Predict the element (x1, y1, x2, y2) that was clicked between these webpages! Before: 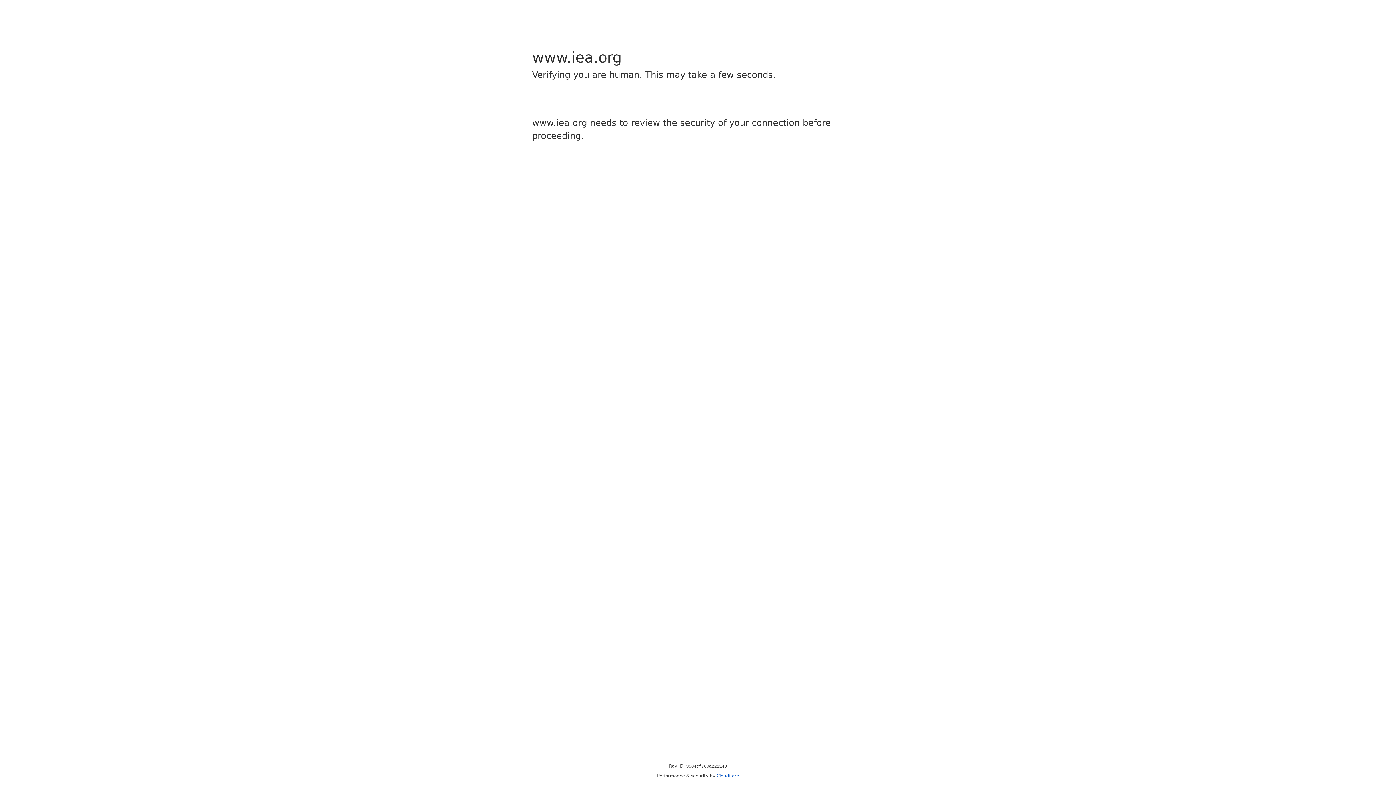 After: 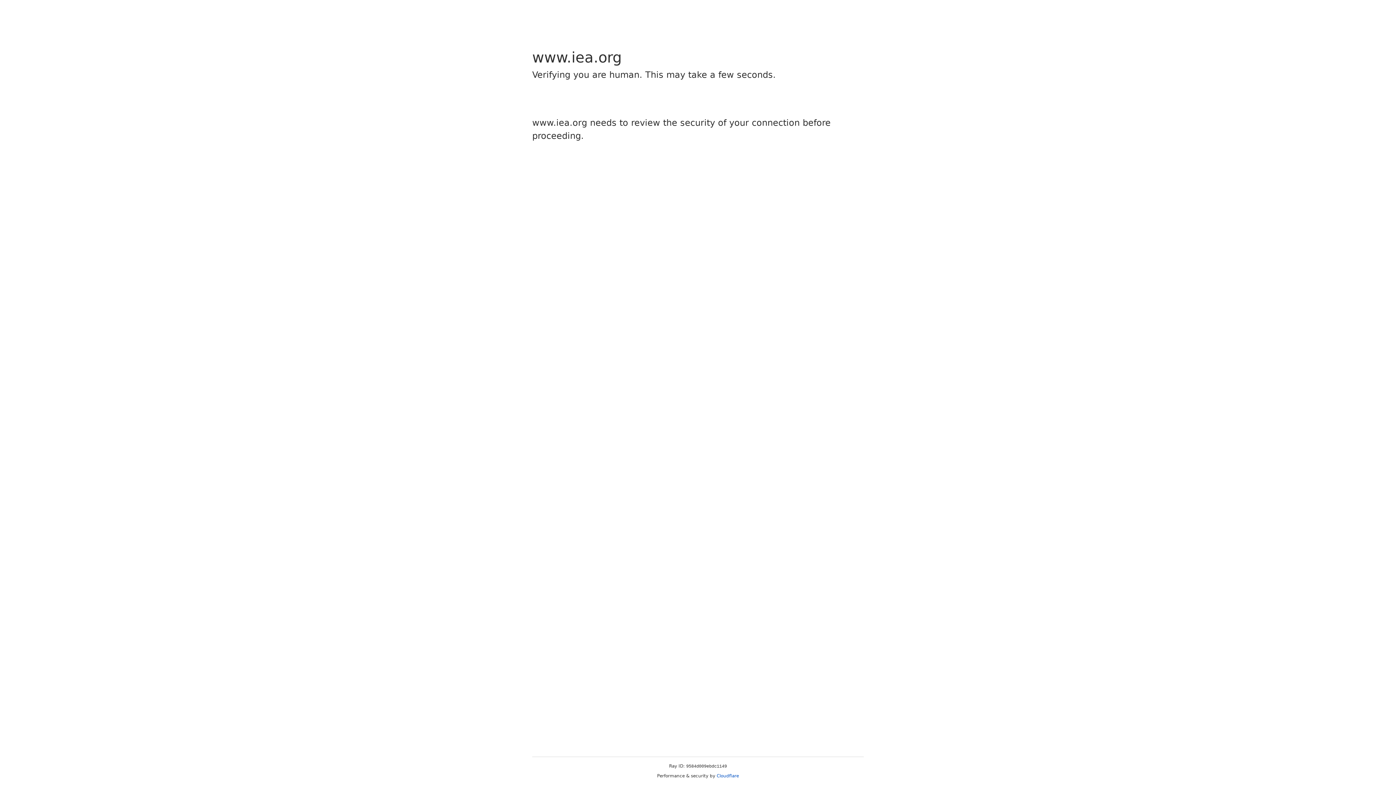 Action: bbox: (716, 773, 739, 778) label: Cloudflare